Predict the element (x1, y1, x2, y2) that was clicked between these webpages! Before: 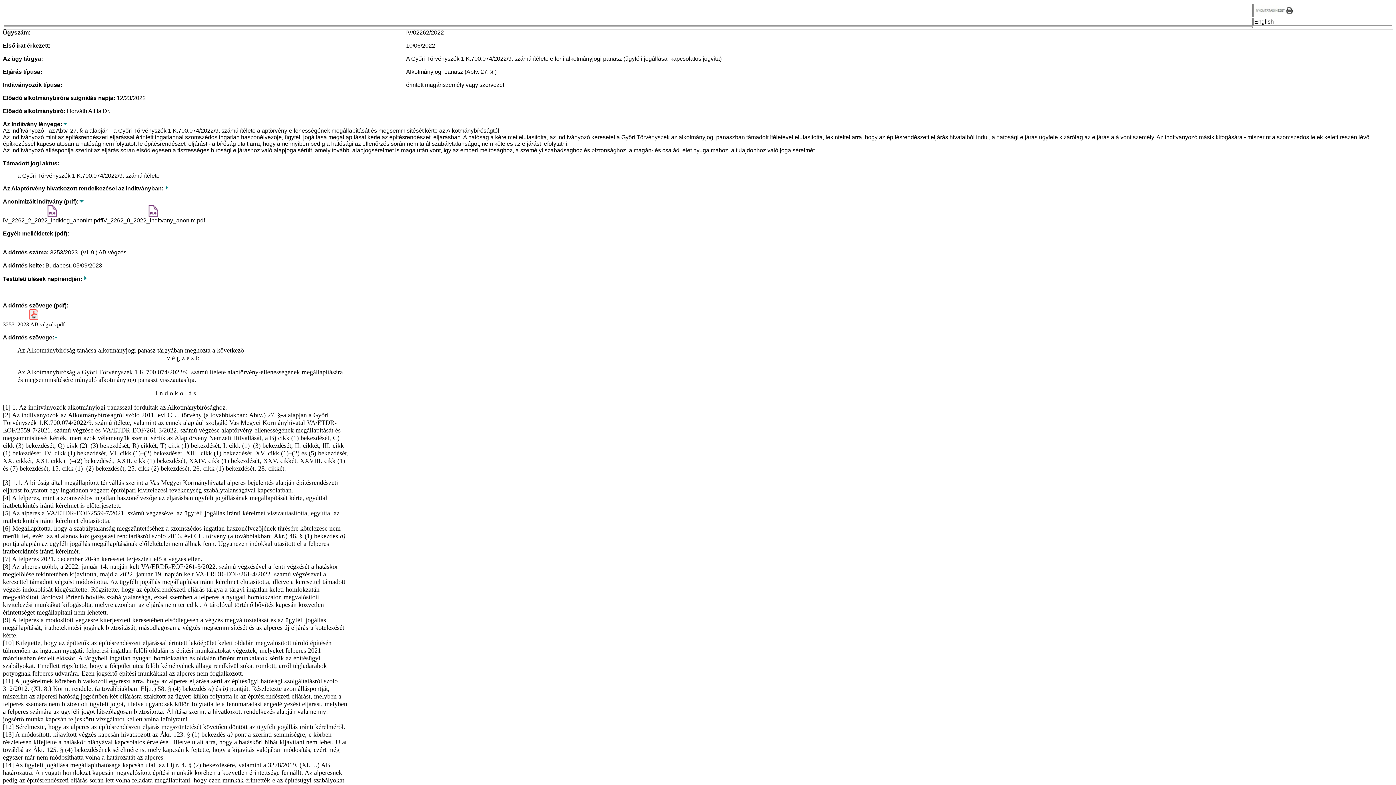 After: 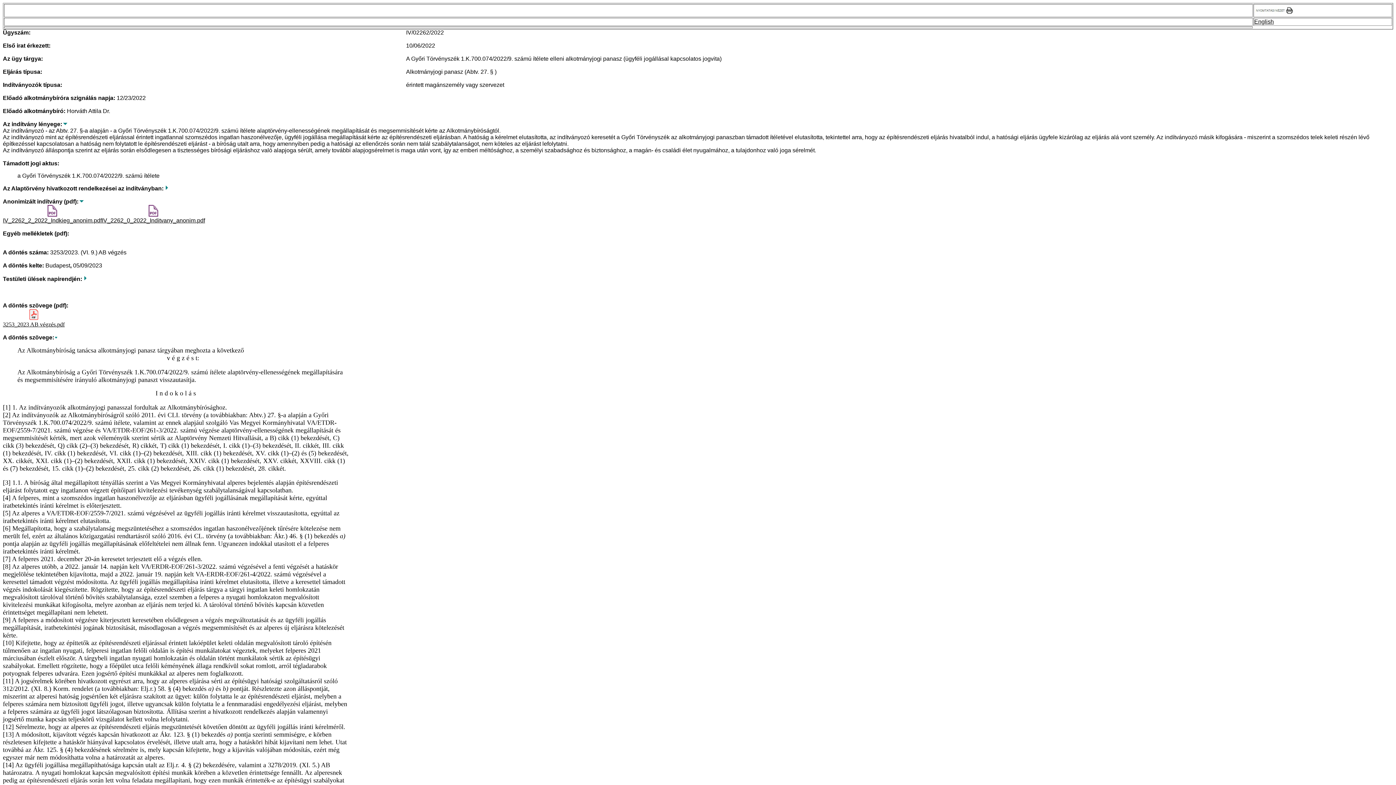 Action: label: English bbox: (1254, 18, 1274, 24)